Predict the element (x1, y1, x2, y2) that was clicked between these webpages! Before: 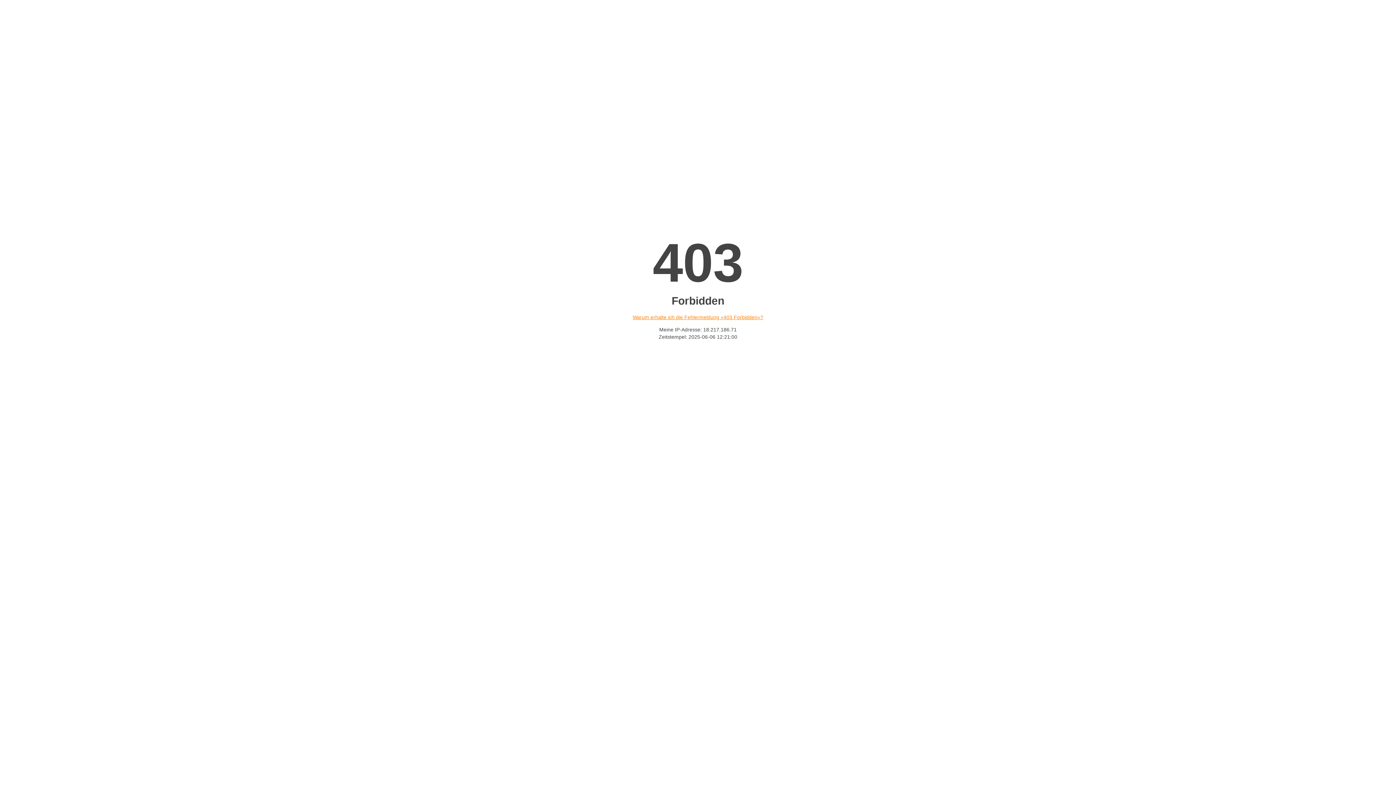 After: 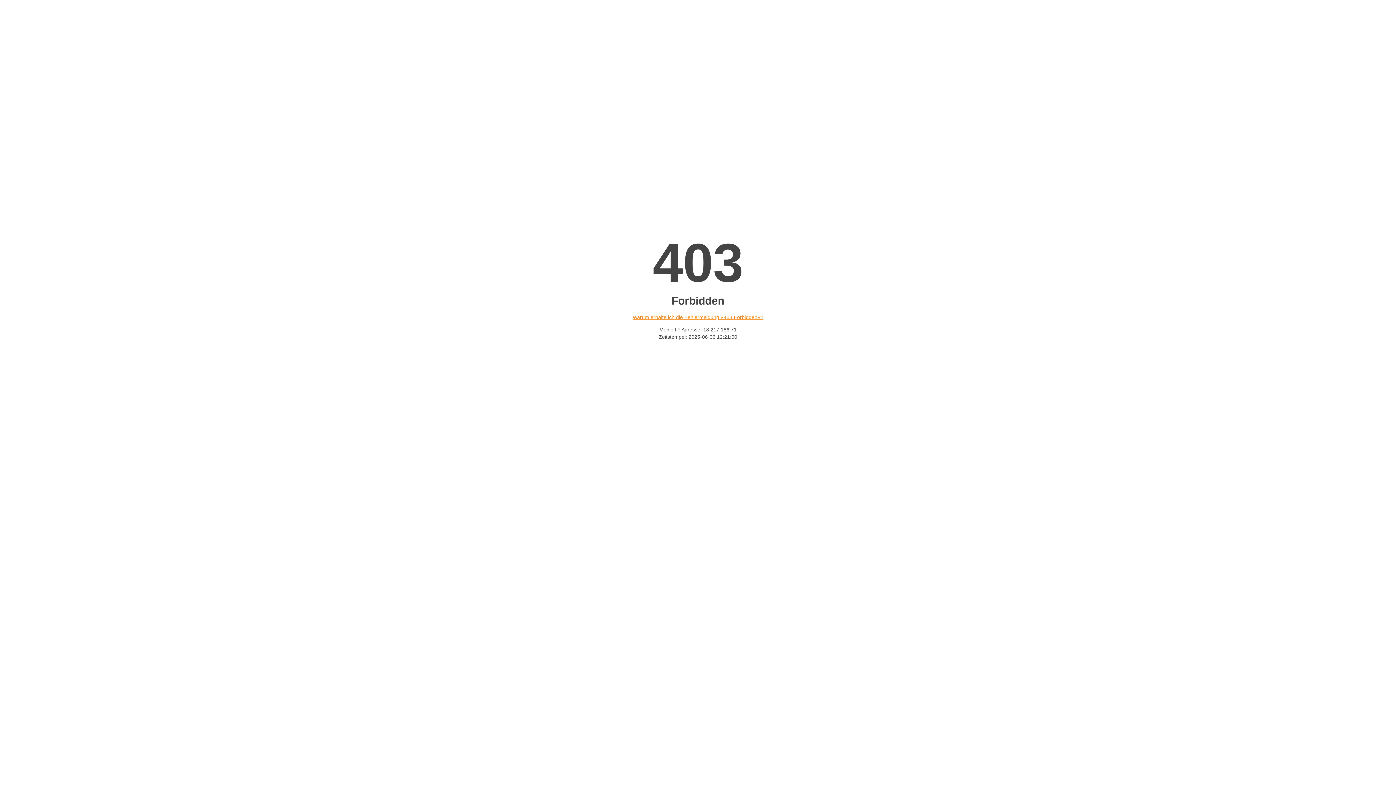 Action: label: Warum erhalte ich die Fehlermeldung «403 Forbidden»? bbox: (632, 314, 763, 320)